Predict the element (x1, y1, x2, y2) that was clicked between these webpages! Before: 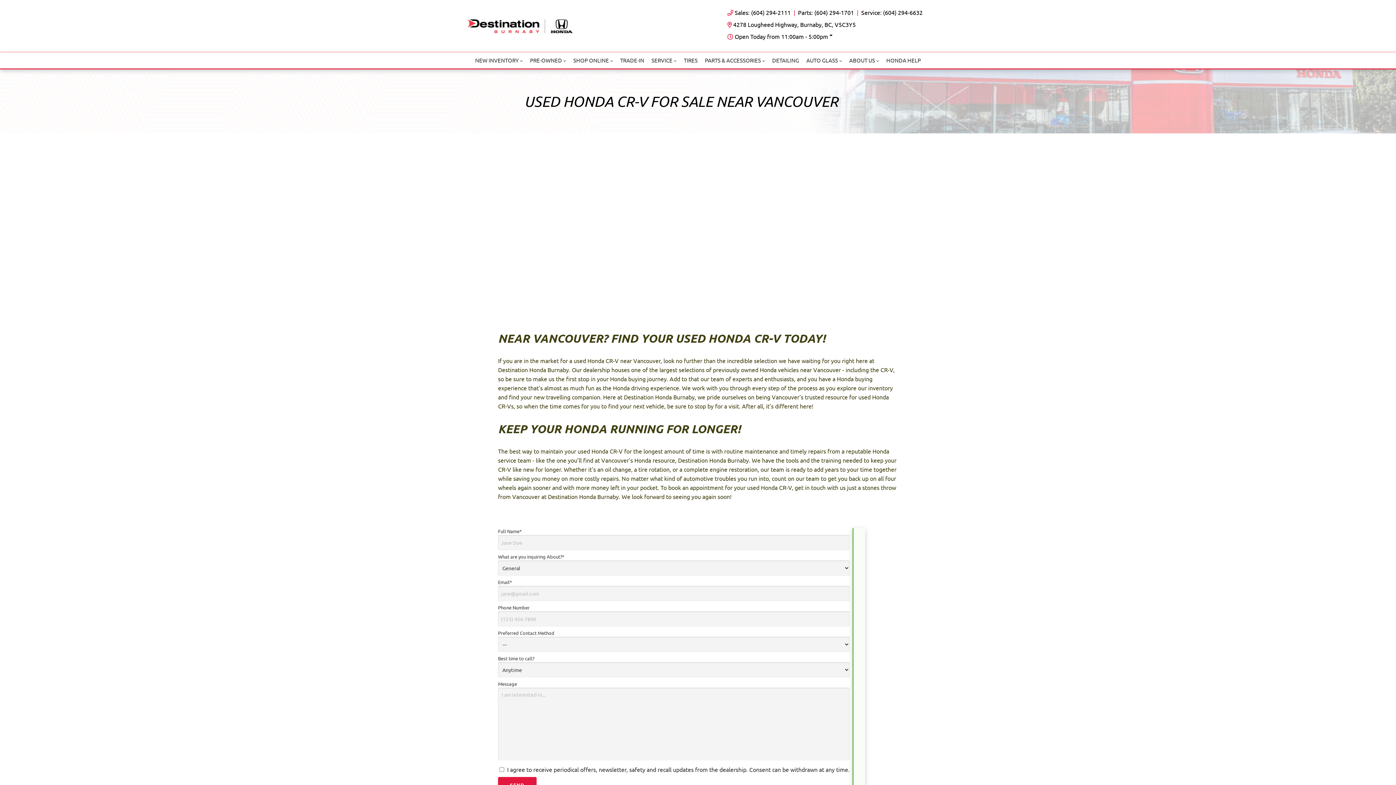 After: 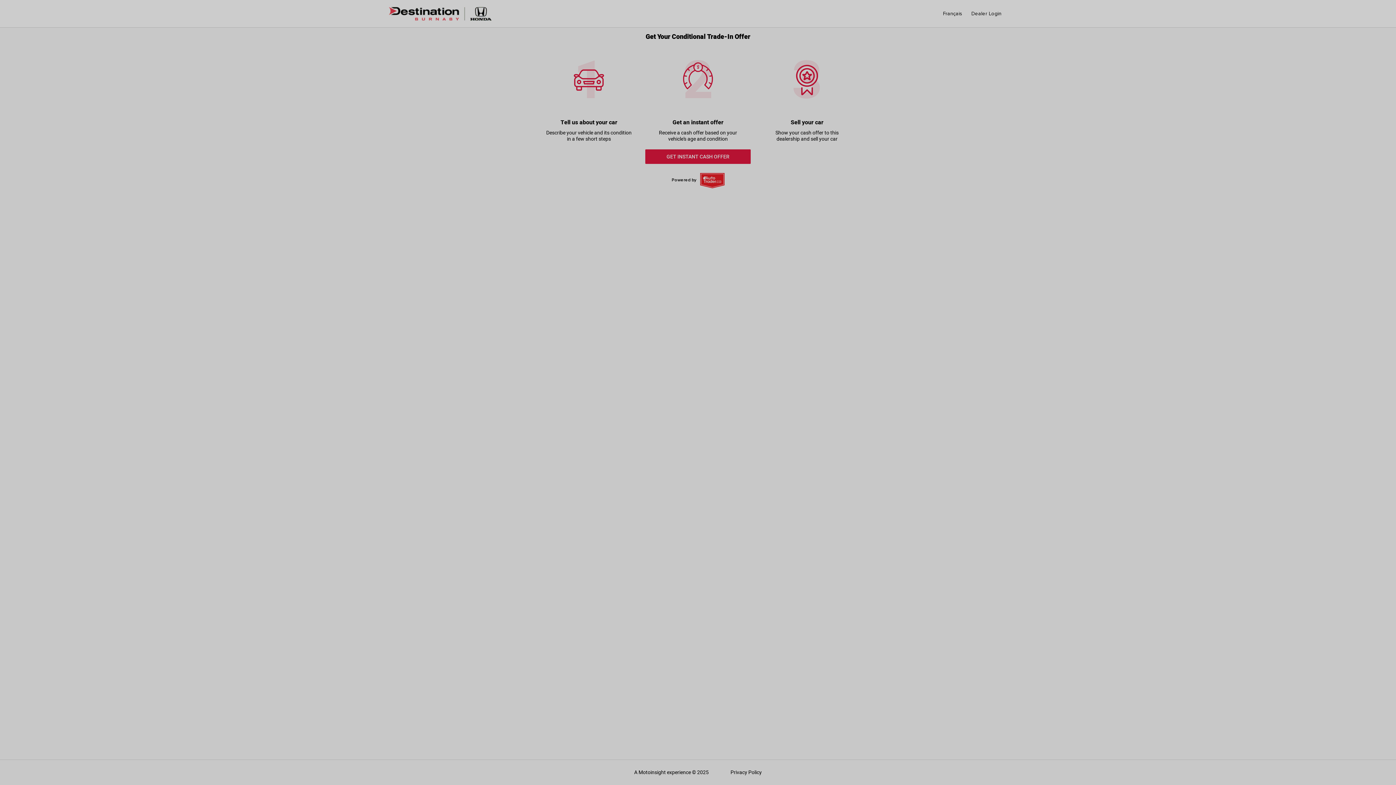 Action: label: TRADE-IN bbox: (616, 52, 648, 68)